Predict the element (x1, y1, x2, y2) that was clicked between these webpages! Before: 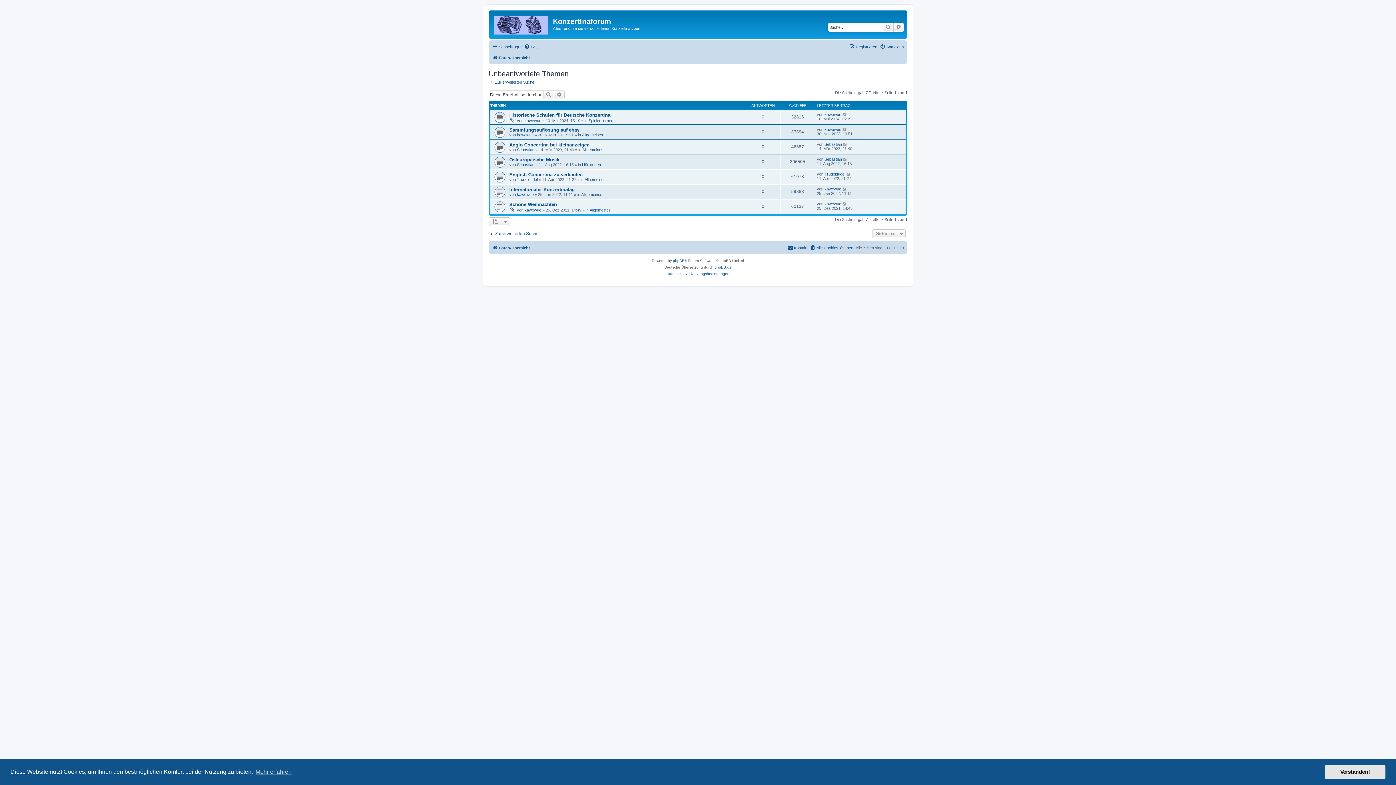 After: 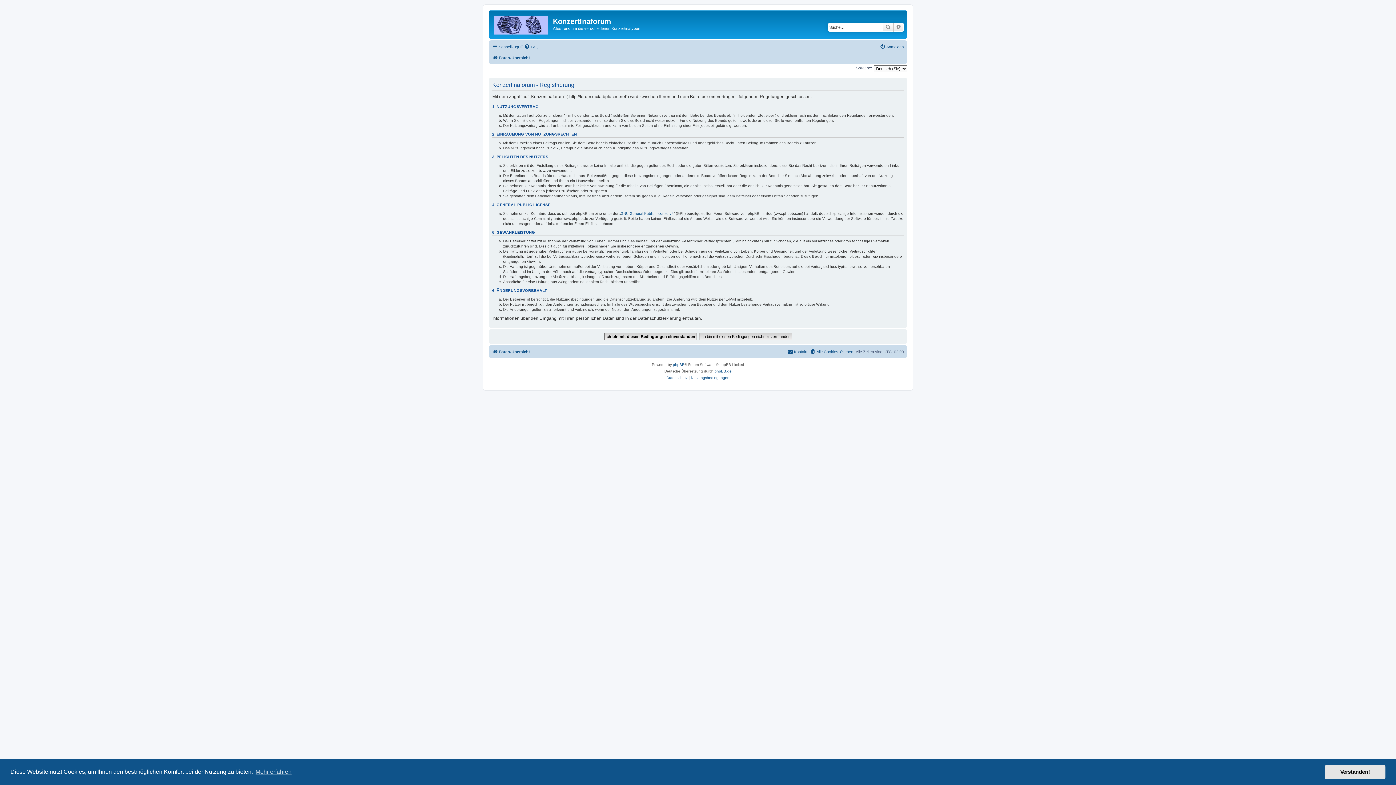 Action: label: Registrieren bbox: (849, 42, 877, 51)